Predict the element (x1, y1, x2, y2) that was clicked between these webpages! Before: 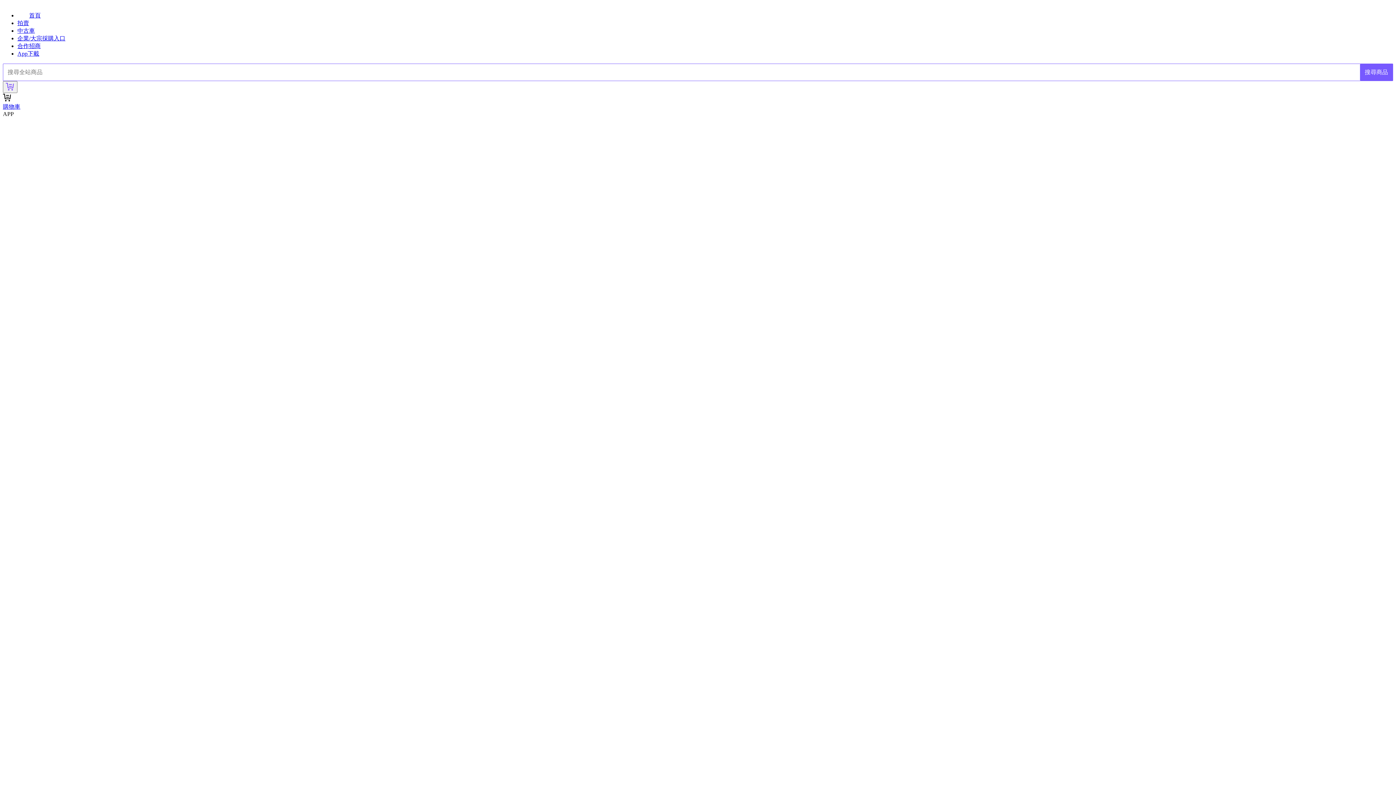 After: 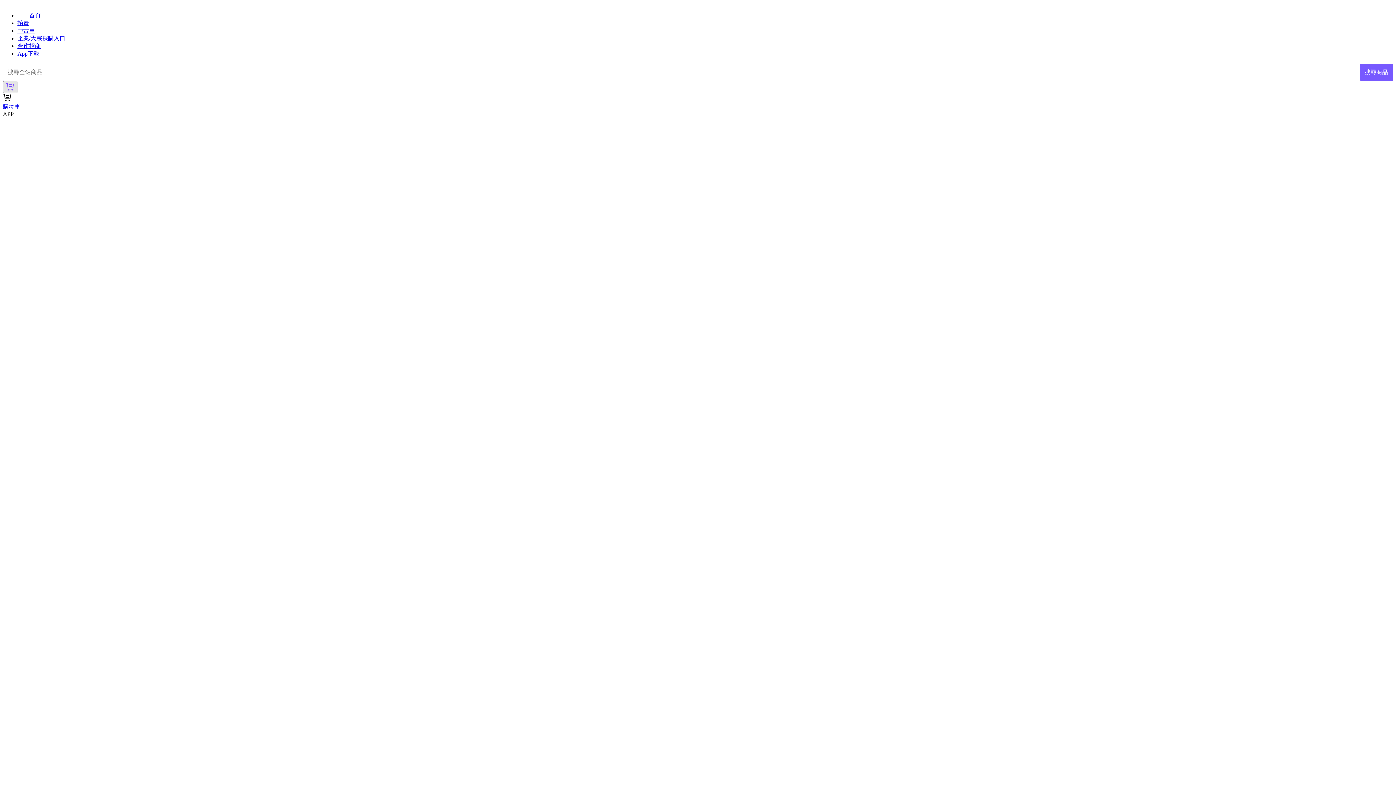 Action: bbox: (2, 81, 17, 93)